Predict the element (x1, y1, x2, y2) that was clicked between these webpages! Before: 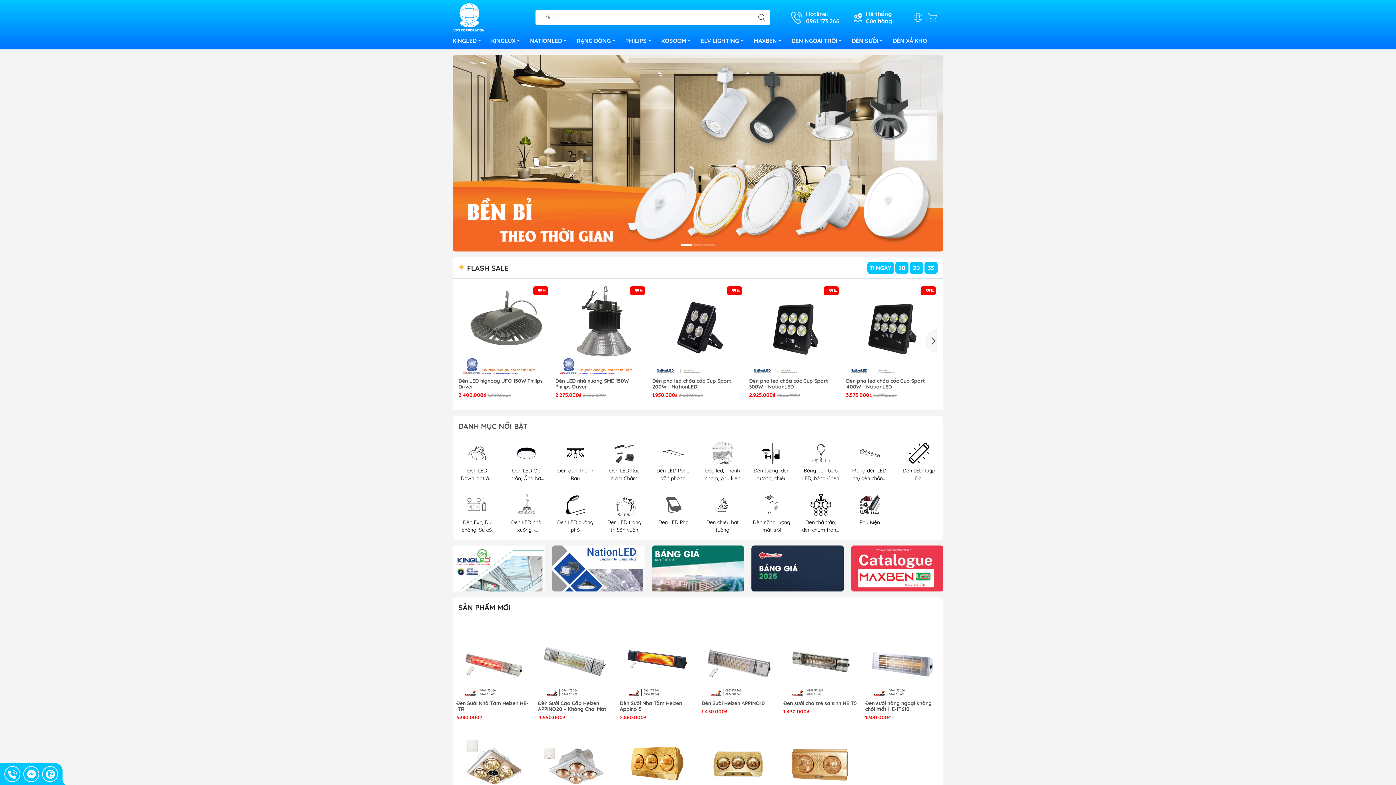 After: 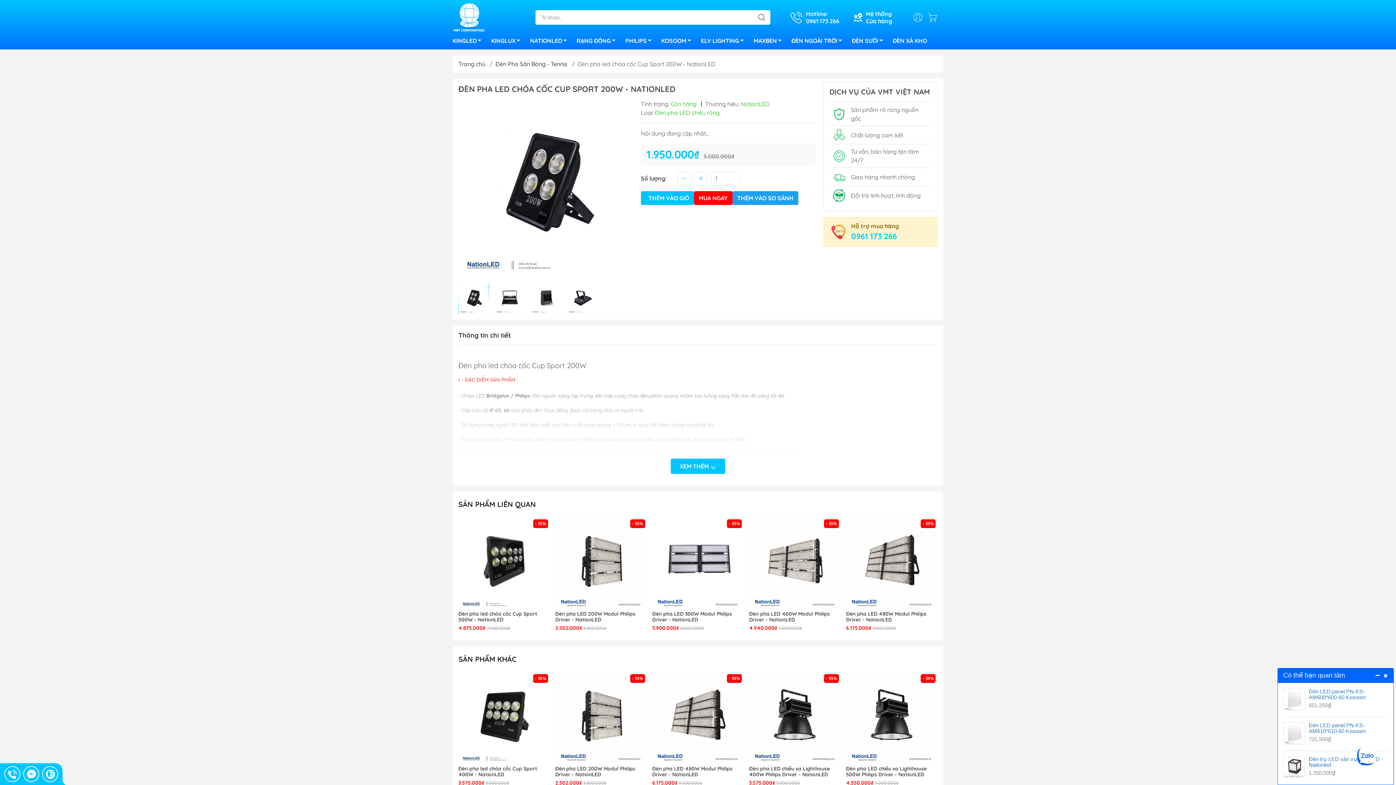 Action: bbox: (652, 378, 743, 389) label: Đèn pha led chóa cốc Cup Sport 200W - NationLED